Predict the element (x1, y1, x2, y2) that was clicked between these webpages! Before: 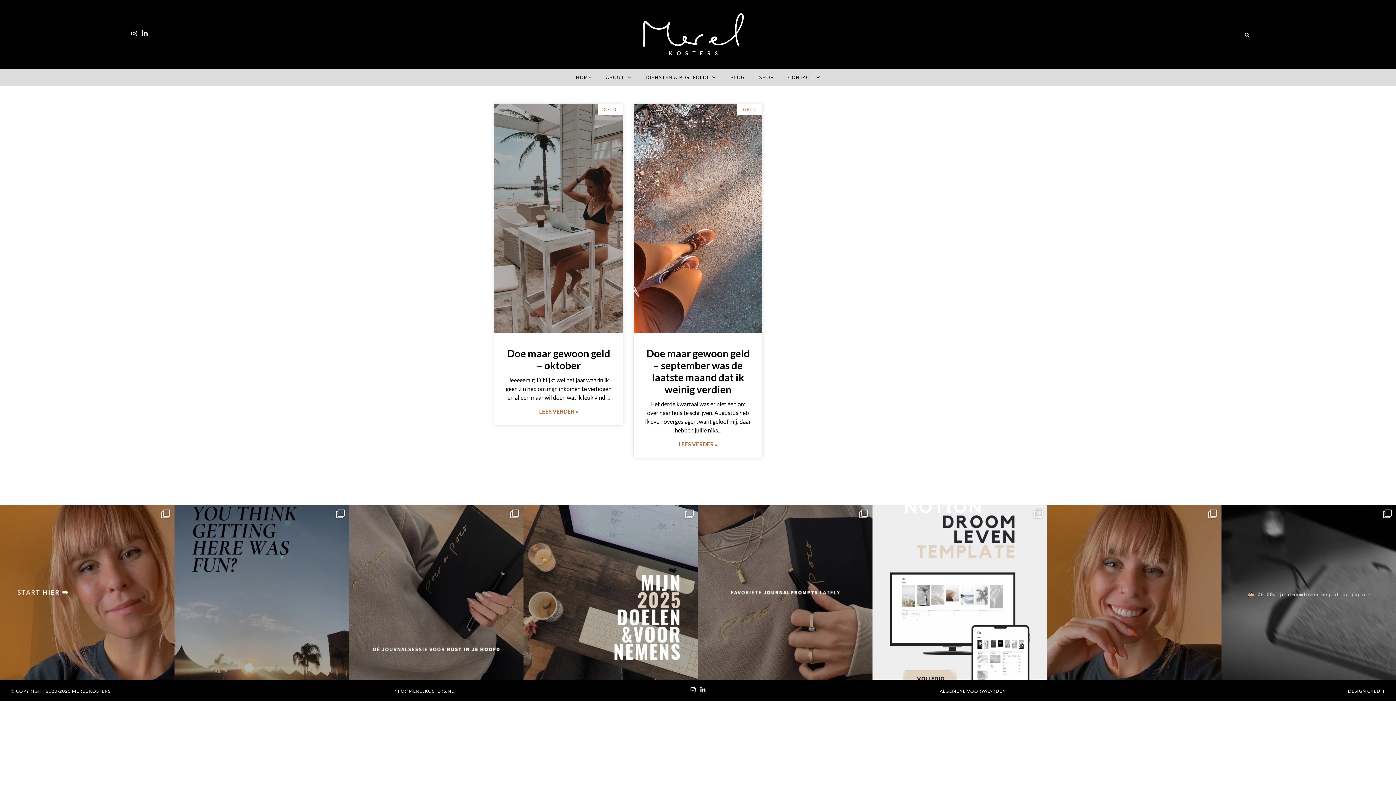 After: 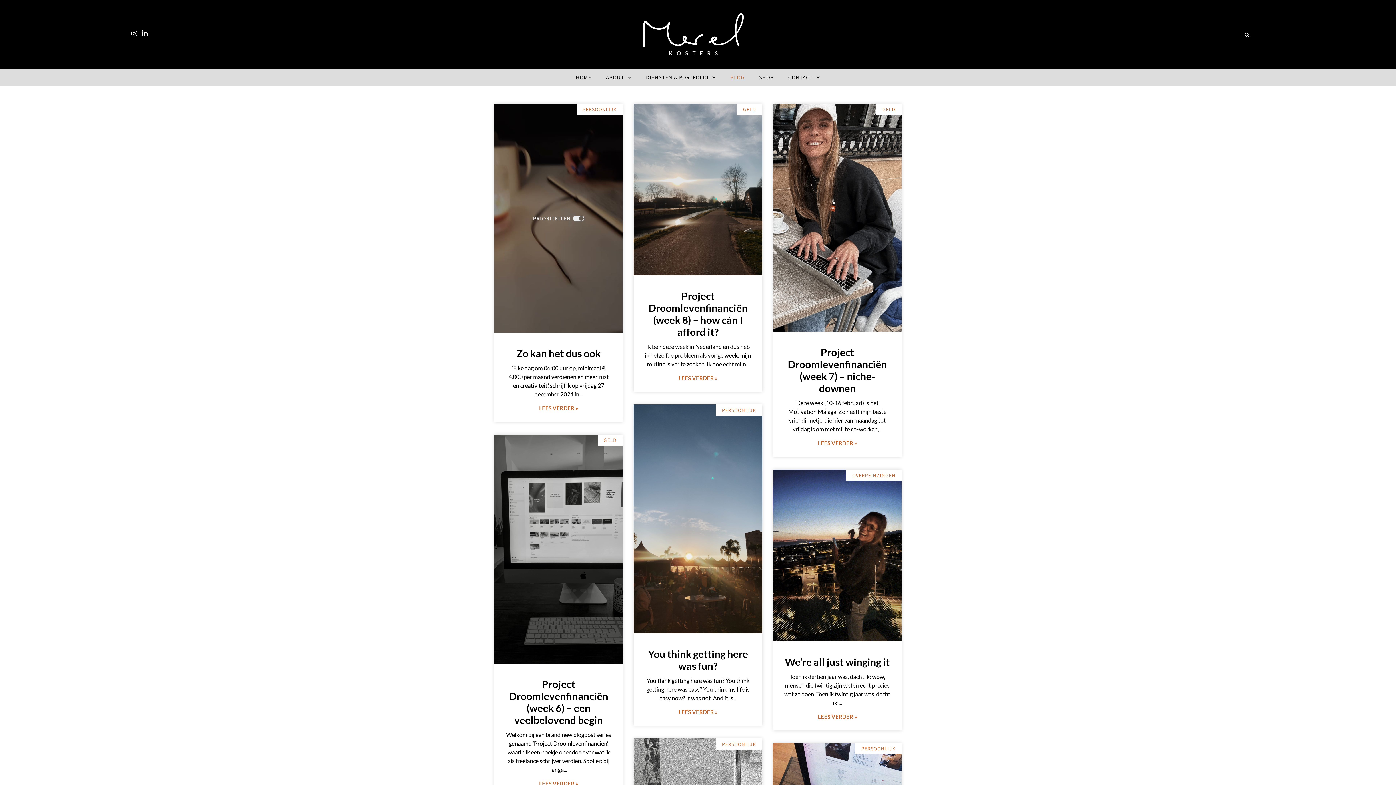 Action: label: BLOG bbox: (723, 69, 752, 85)